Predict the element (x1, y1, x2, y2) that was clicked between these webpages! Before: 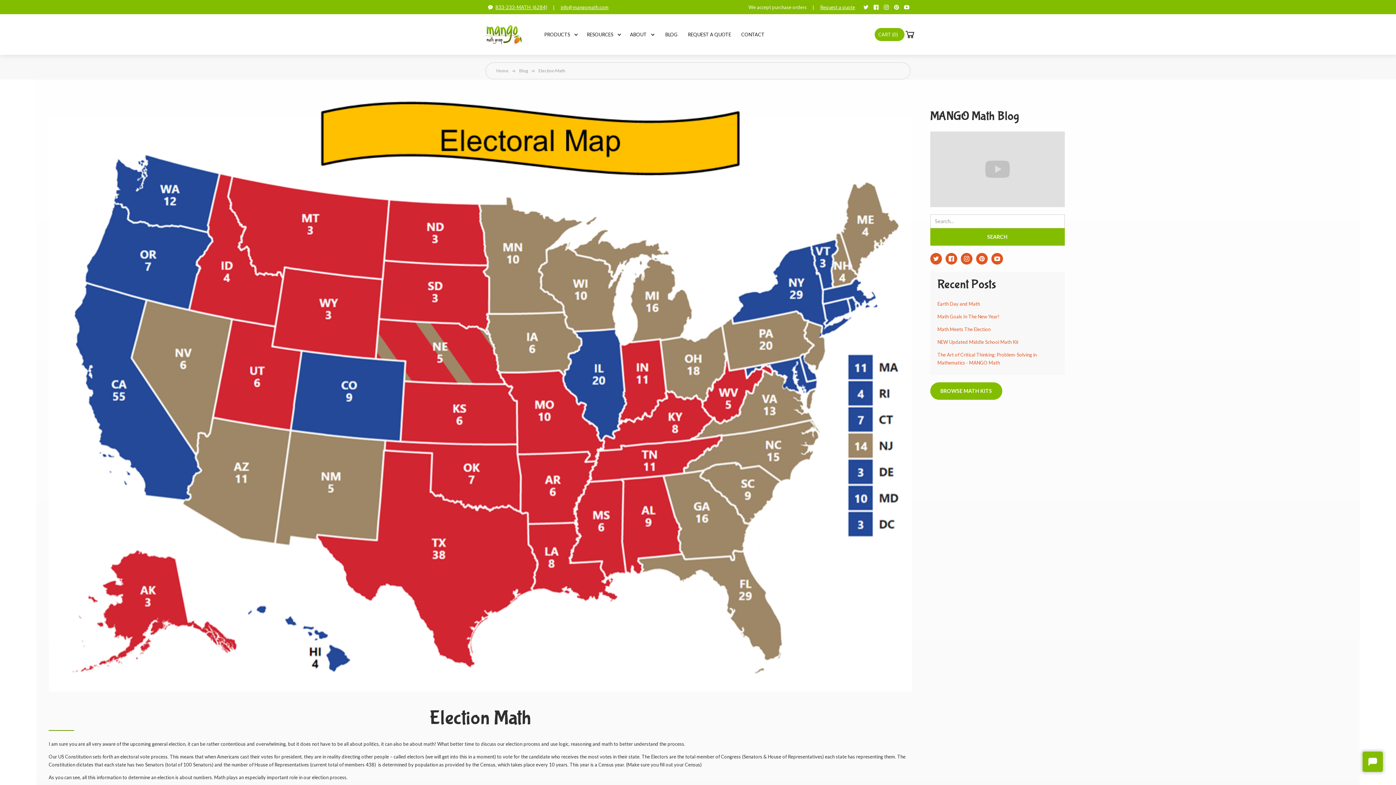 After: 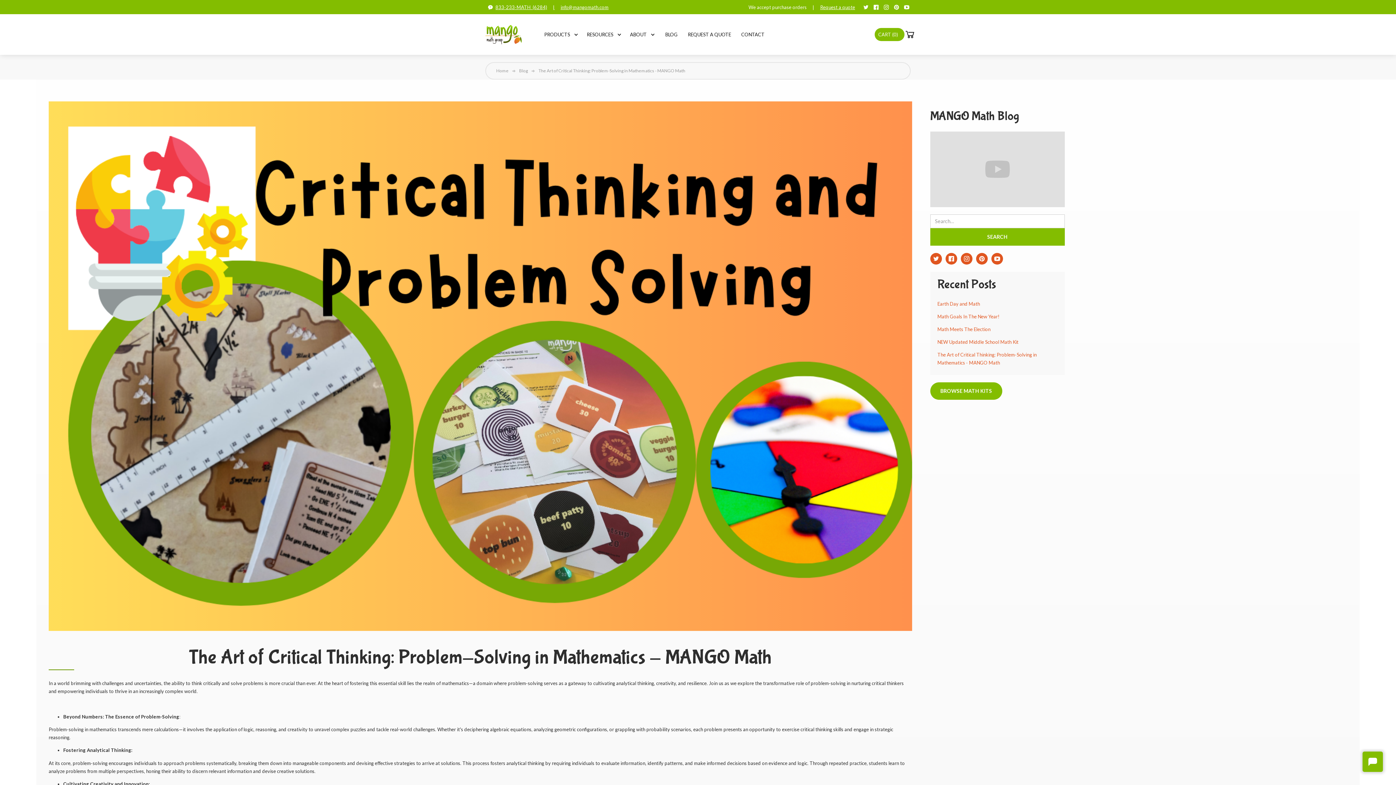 Action: label: The Art of Critical Thinking: Problem-Solving in Mathematics - MANGO Math bbox: (937, 350, 1057, 371)